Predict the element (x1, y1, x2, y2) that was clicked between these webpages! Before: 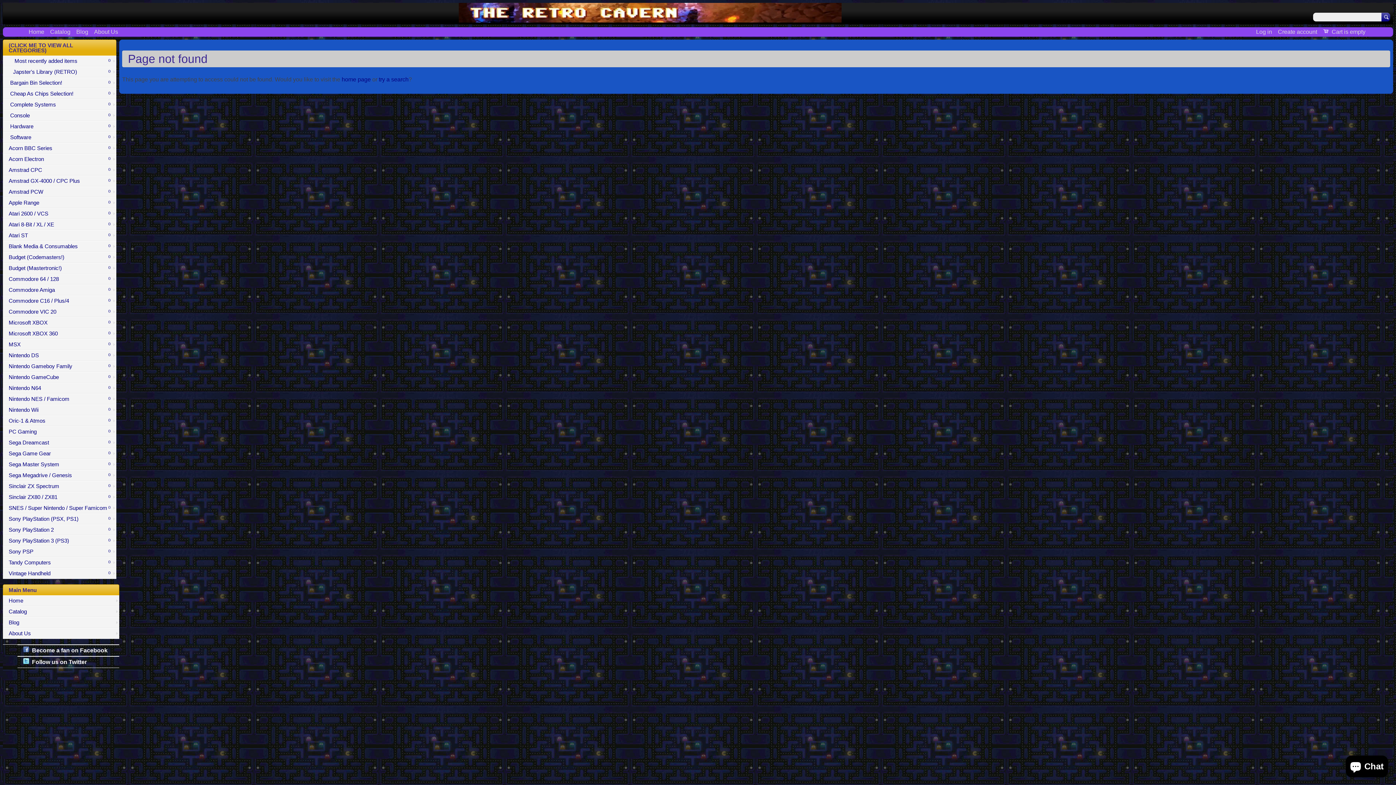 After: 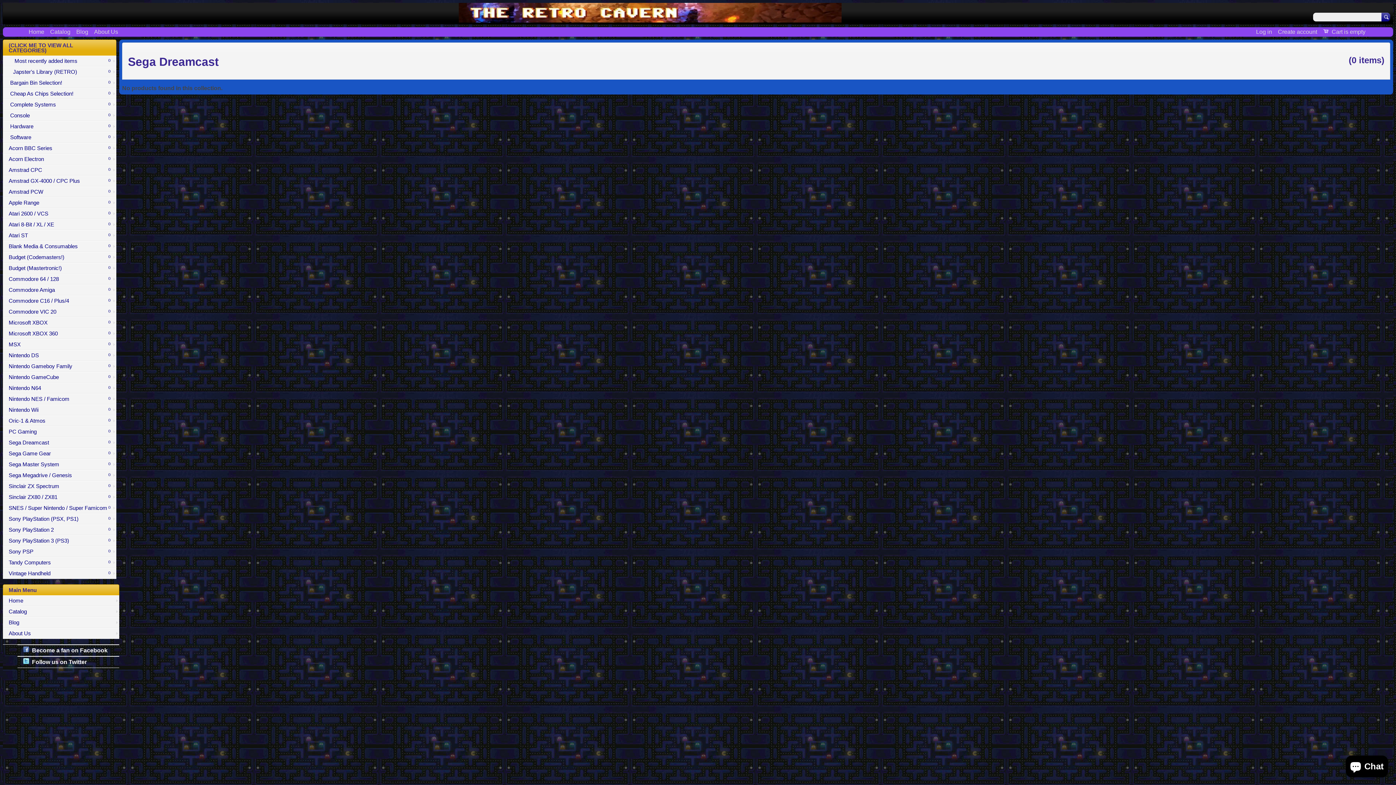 Action: bbox: (2, 437, 116, 448) label: Sega Dreamcast
0